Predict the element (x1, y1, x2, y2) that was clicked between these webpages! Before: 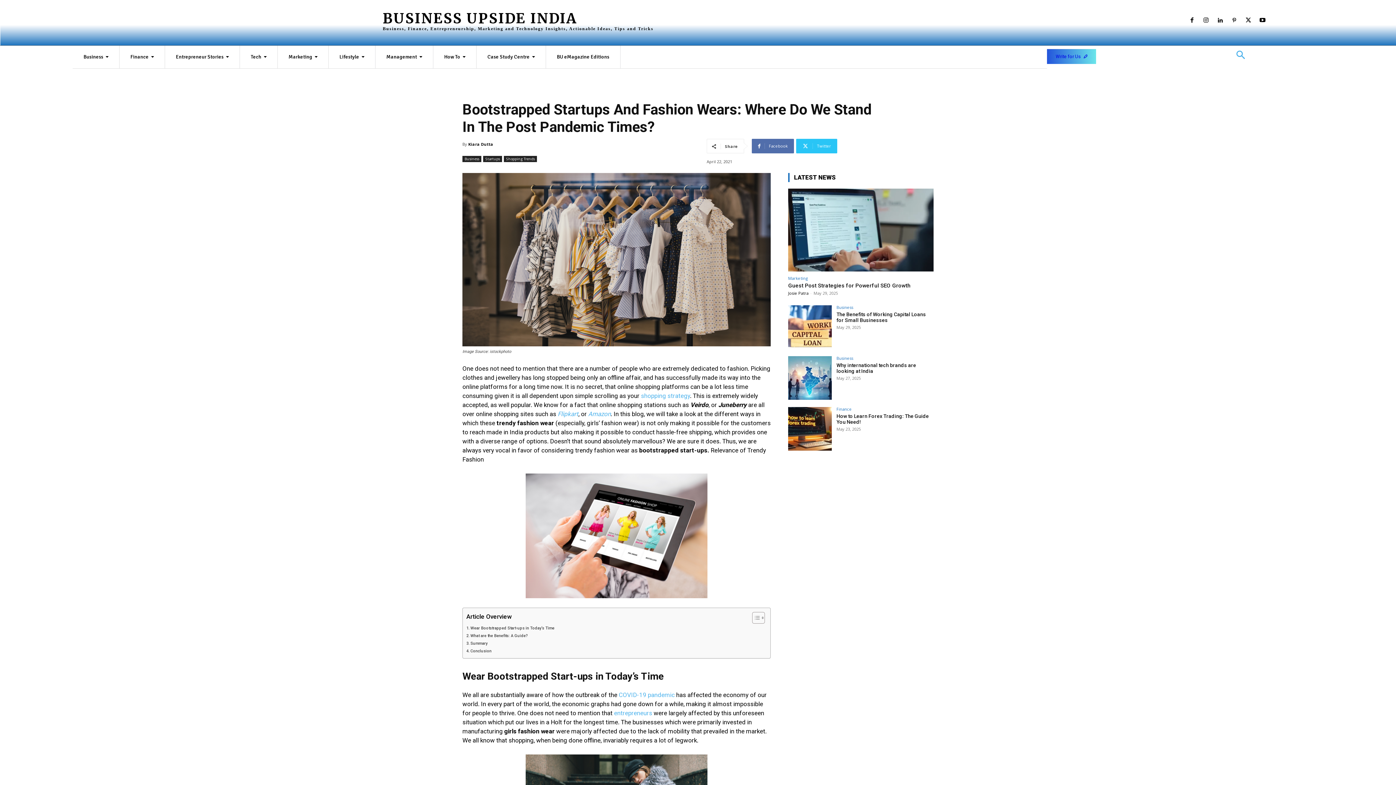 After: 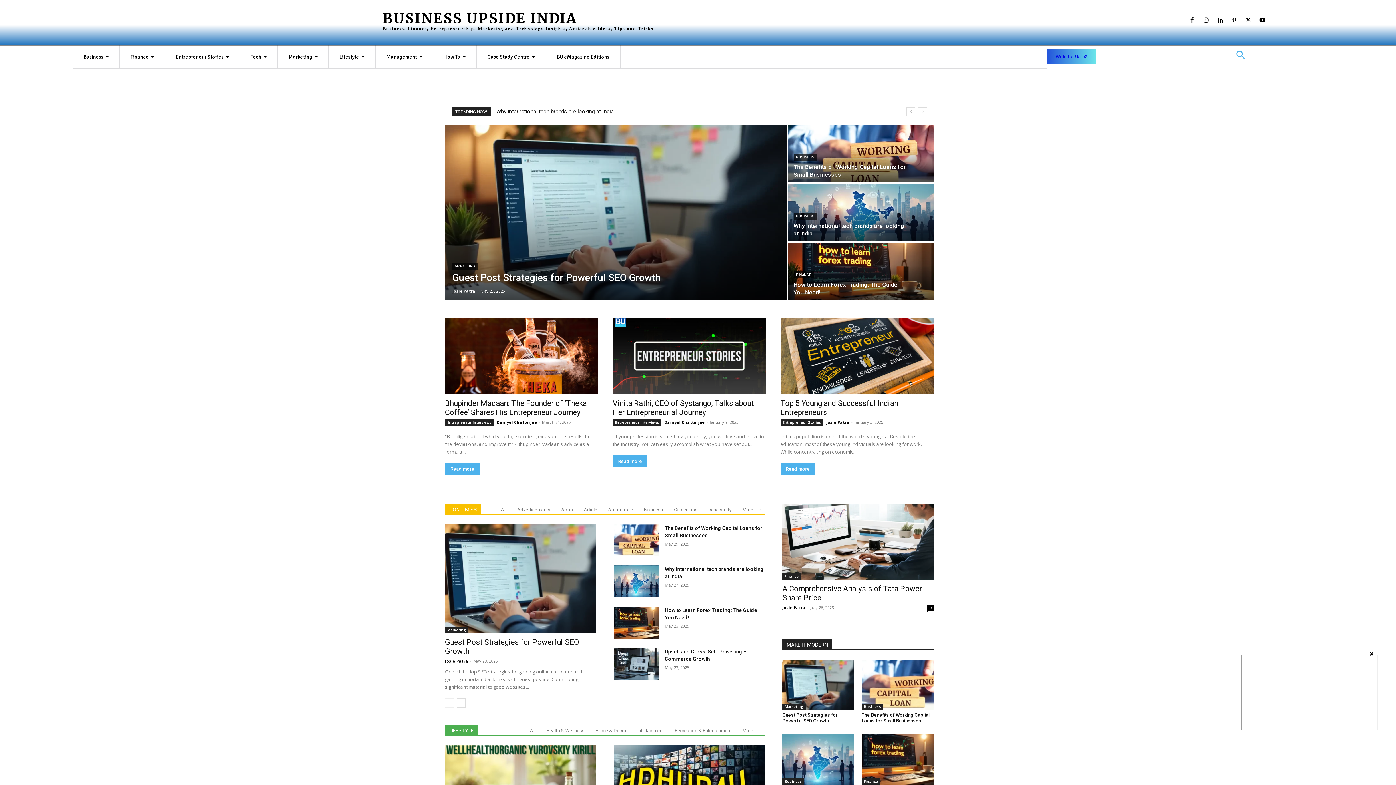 Action: label: Kiara Dutta bbox: (468, 138, 493, 149)